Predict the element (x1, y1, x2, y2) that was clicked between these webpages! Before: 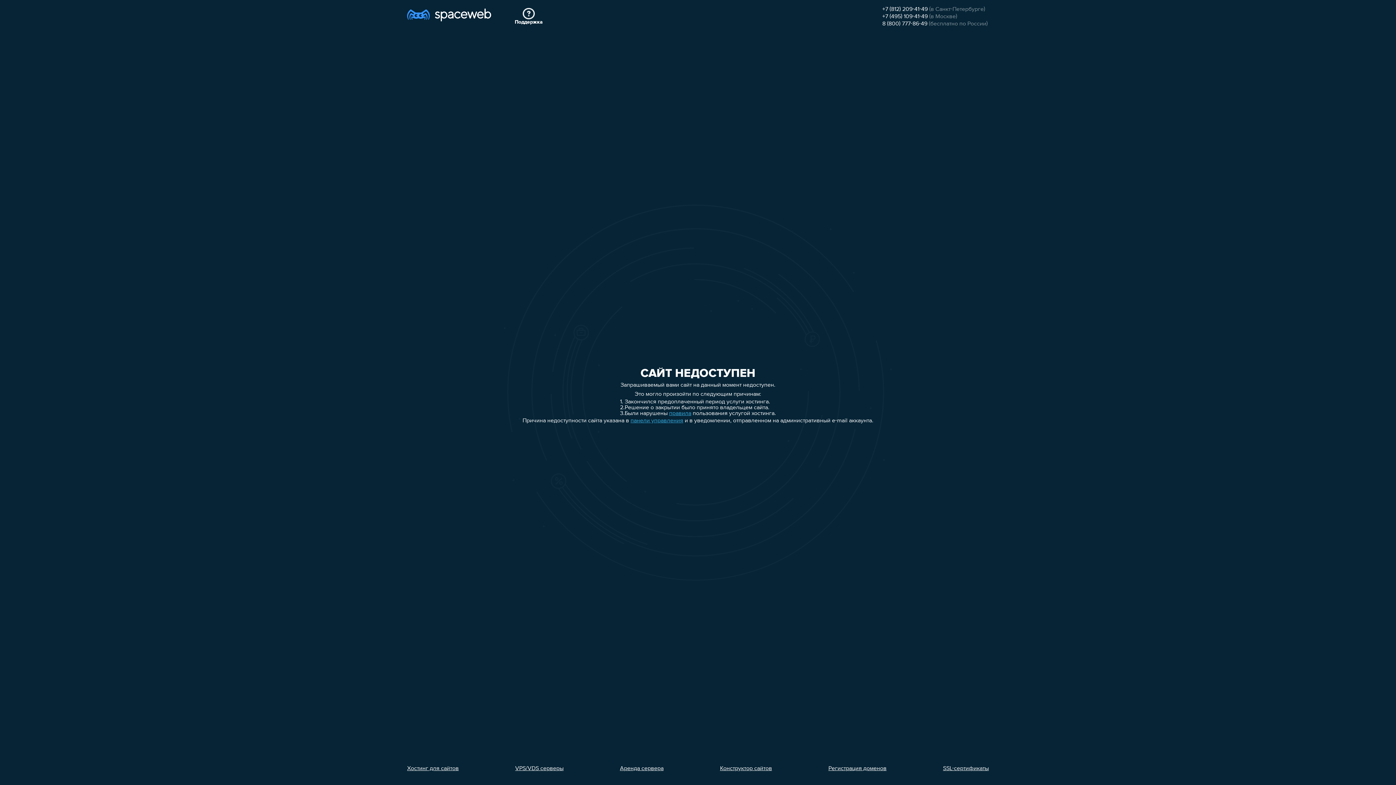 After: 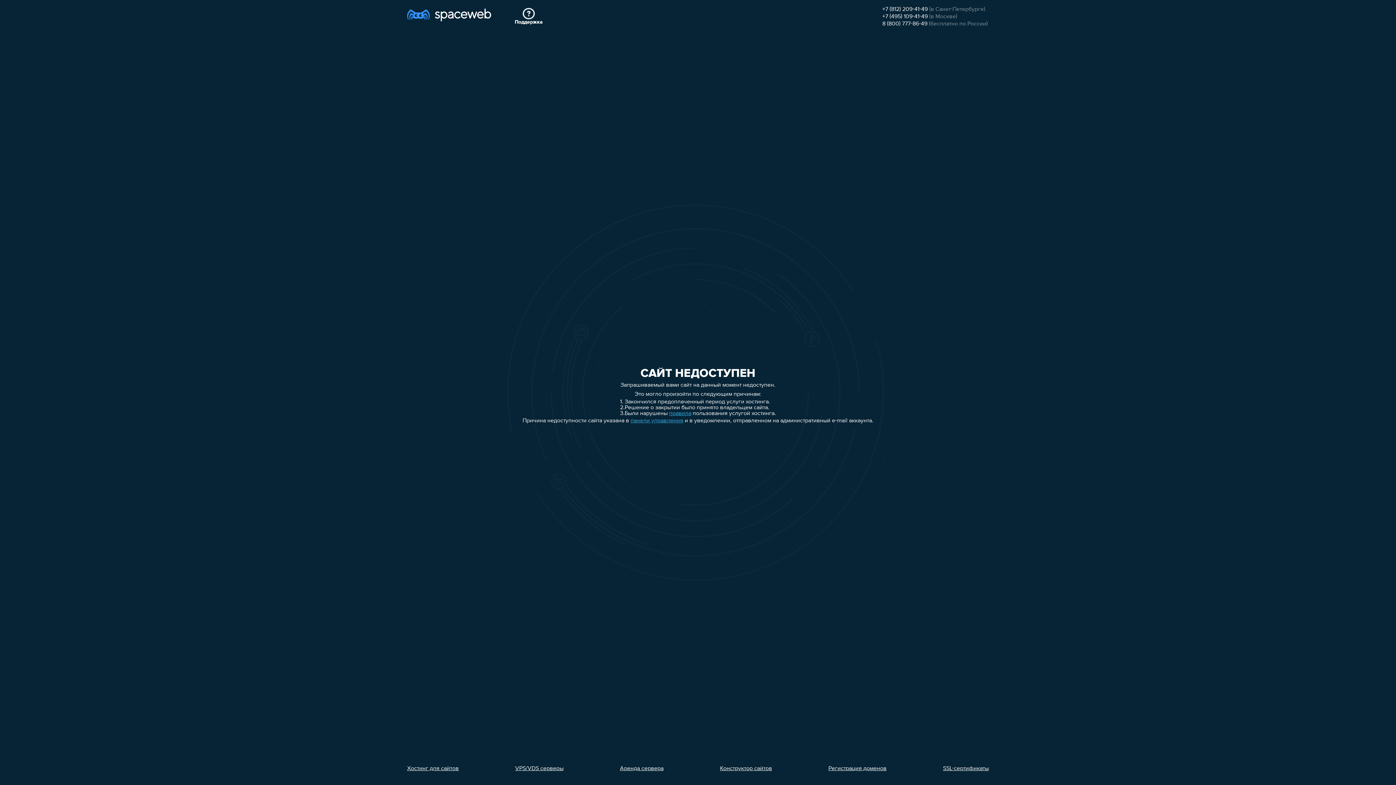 Action: bbox: (943, 766, 989, 772) label: SSL-сертификаты